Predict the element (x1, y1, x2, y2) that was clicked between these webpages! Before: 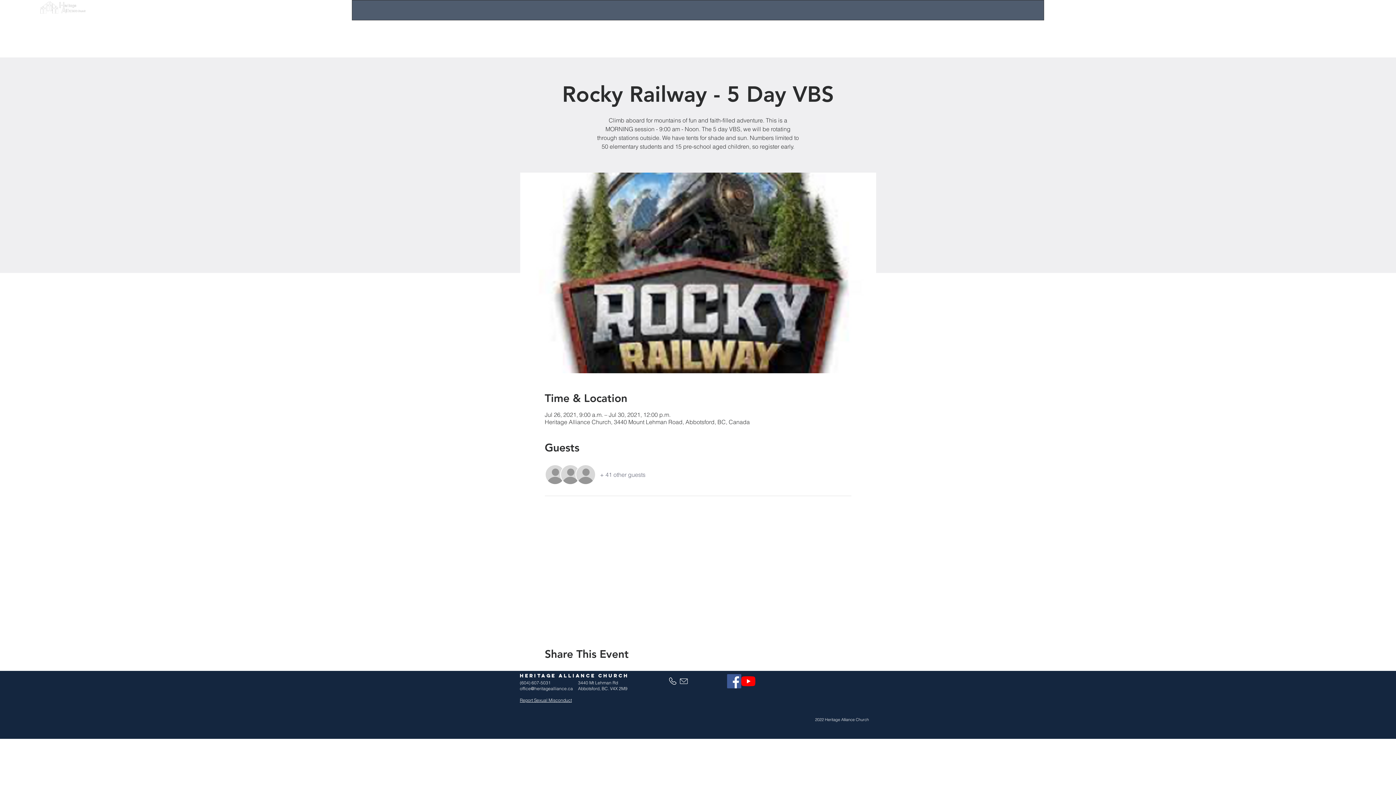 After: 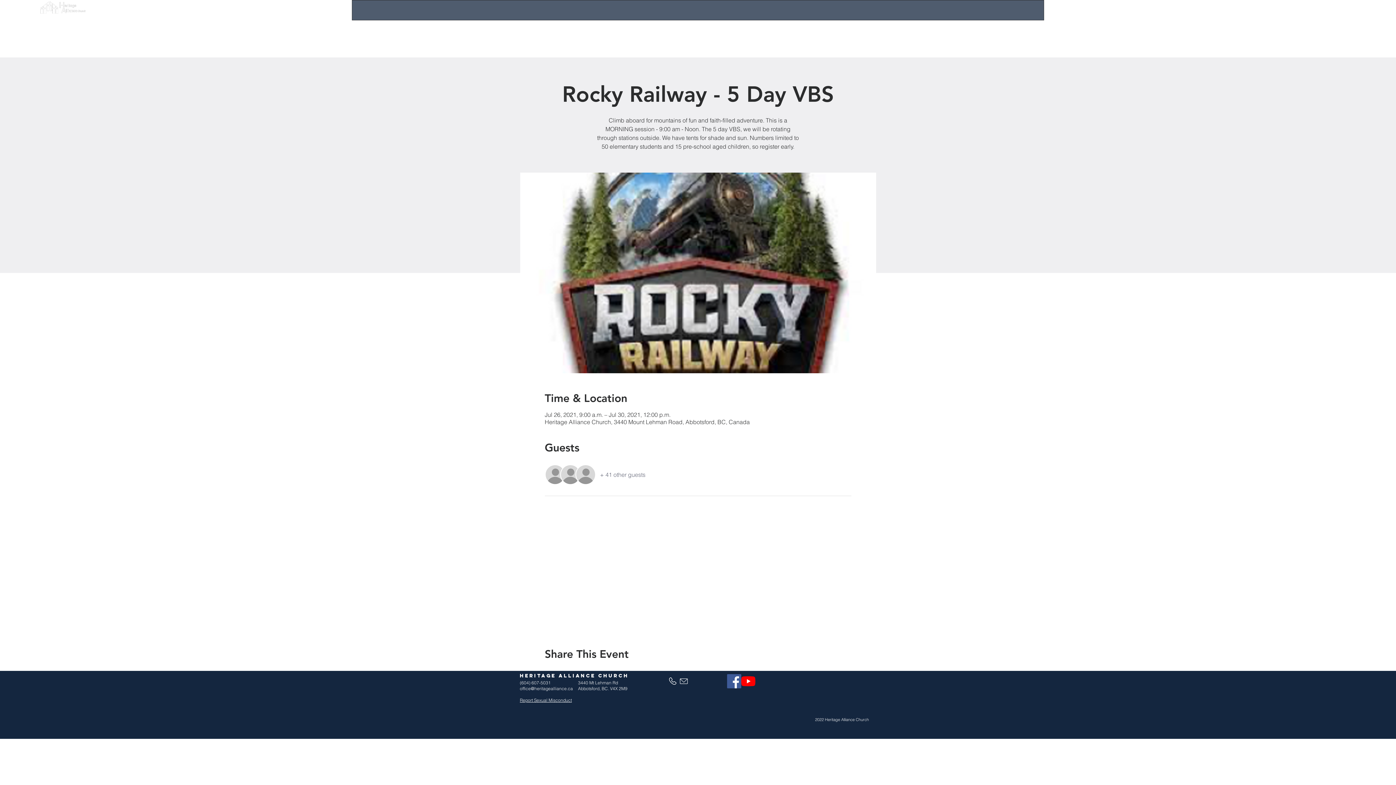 Action: label: Report Sexual Misconduct bbox: (520, 697, 572, 703)